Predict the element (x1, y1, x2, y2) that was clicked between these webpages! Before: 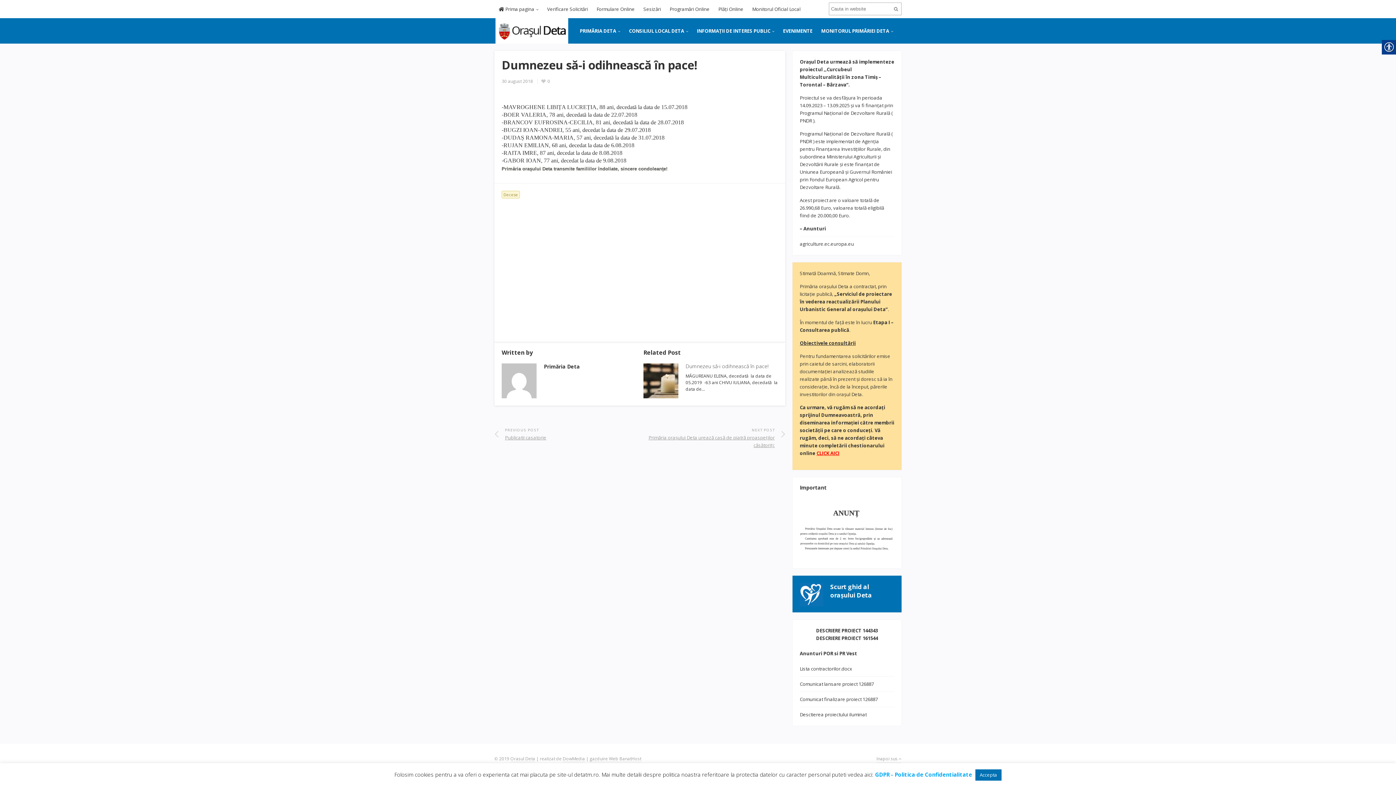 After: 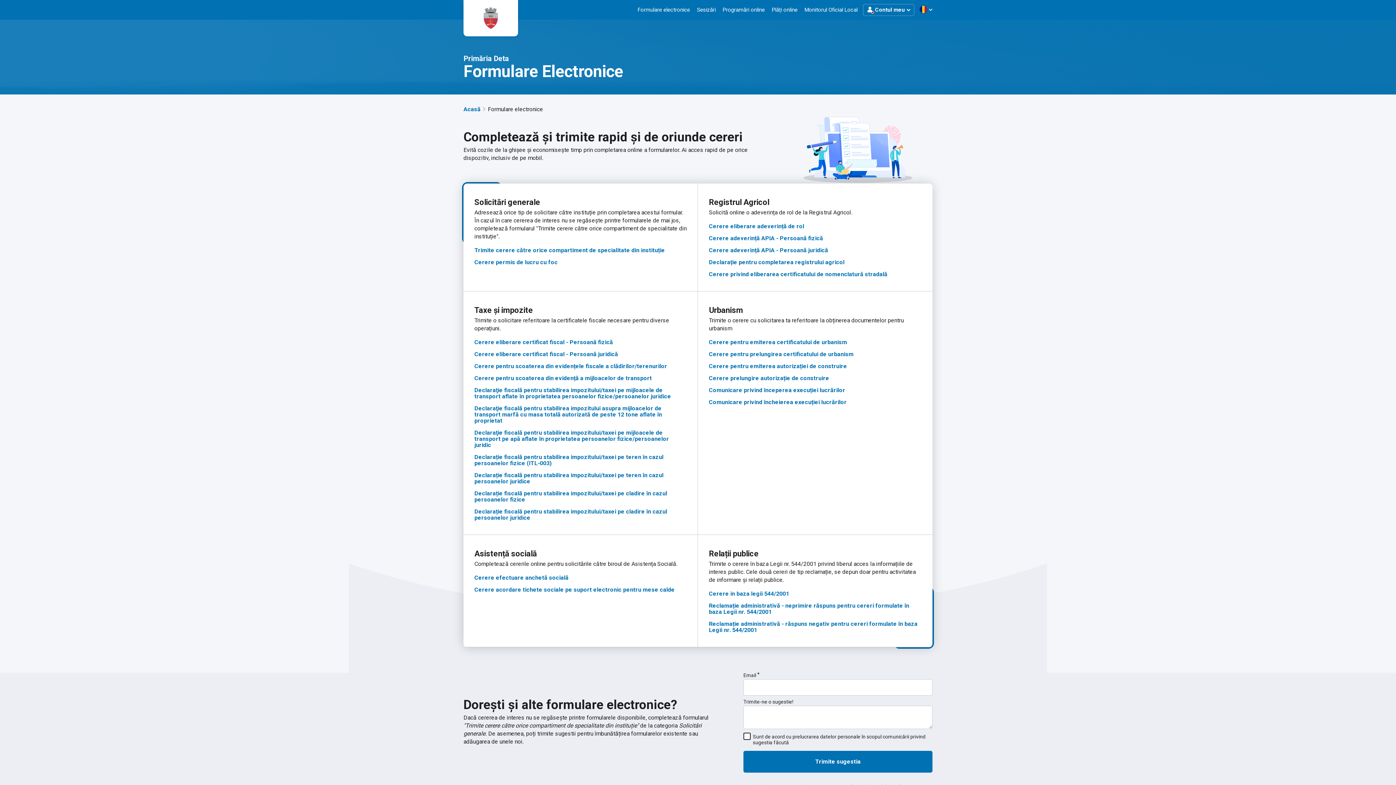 Action: bbox: (592, 0, 639, 18) label: Formulare Online